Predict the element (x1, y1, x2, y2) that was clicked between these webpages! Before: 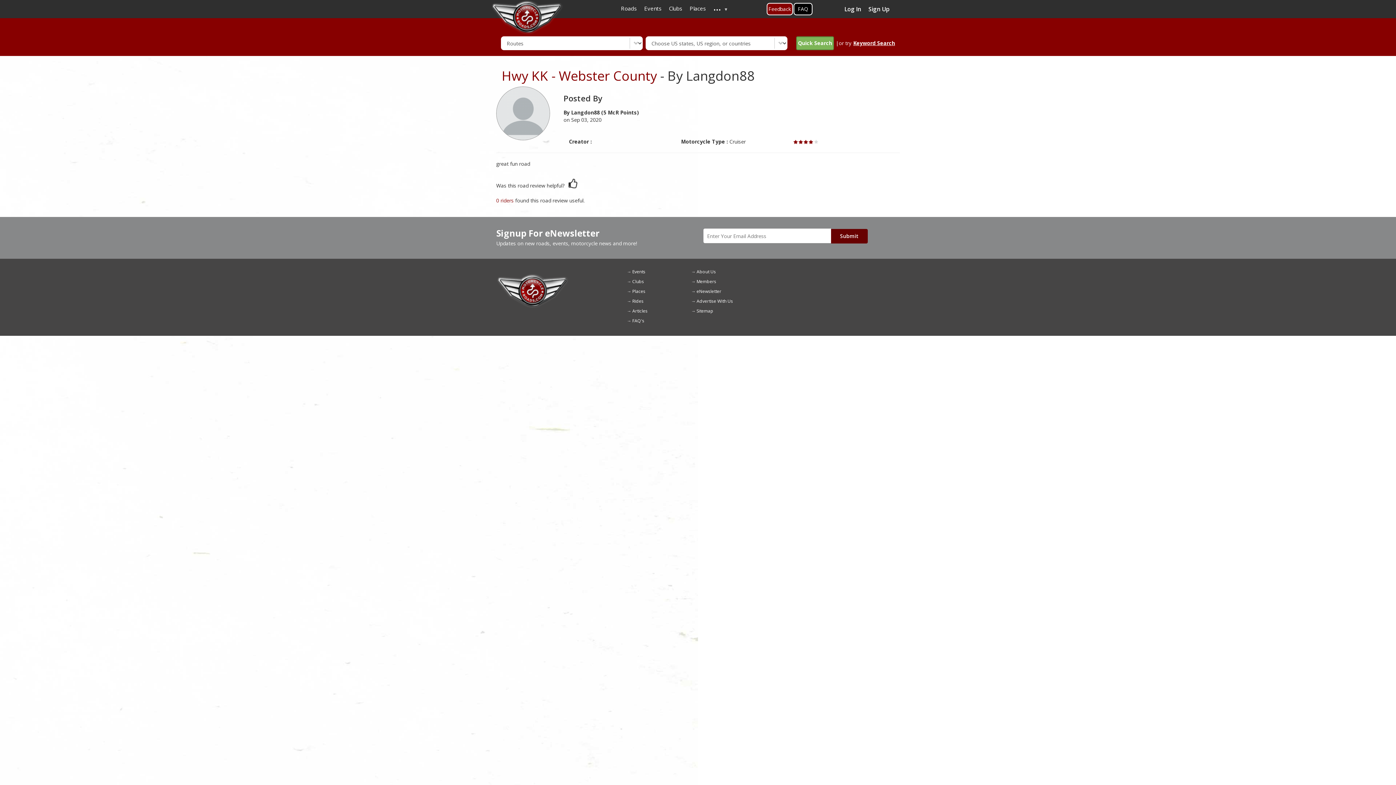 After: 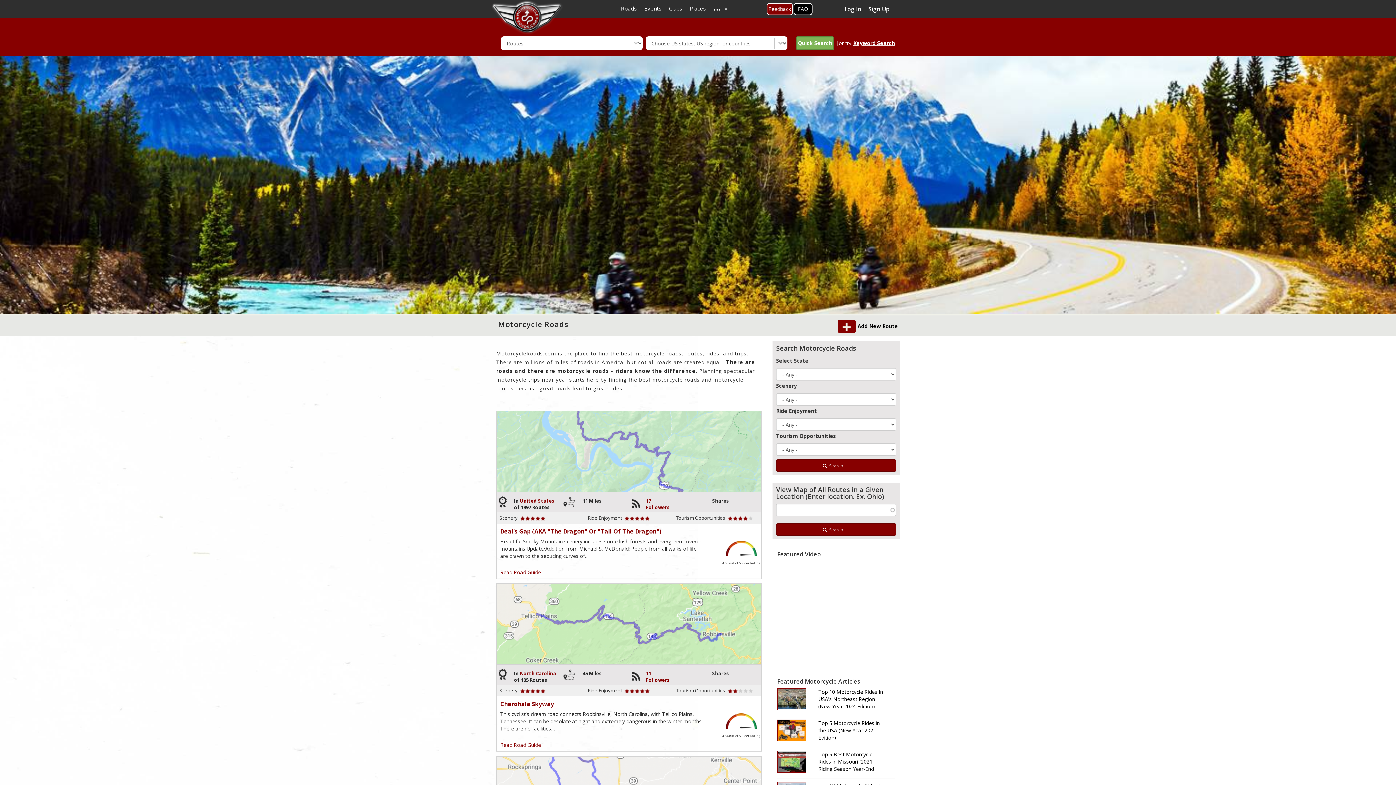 Action: bbox: (617, 2, 640, 14) label: Roads